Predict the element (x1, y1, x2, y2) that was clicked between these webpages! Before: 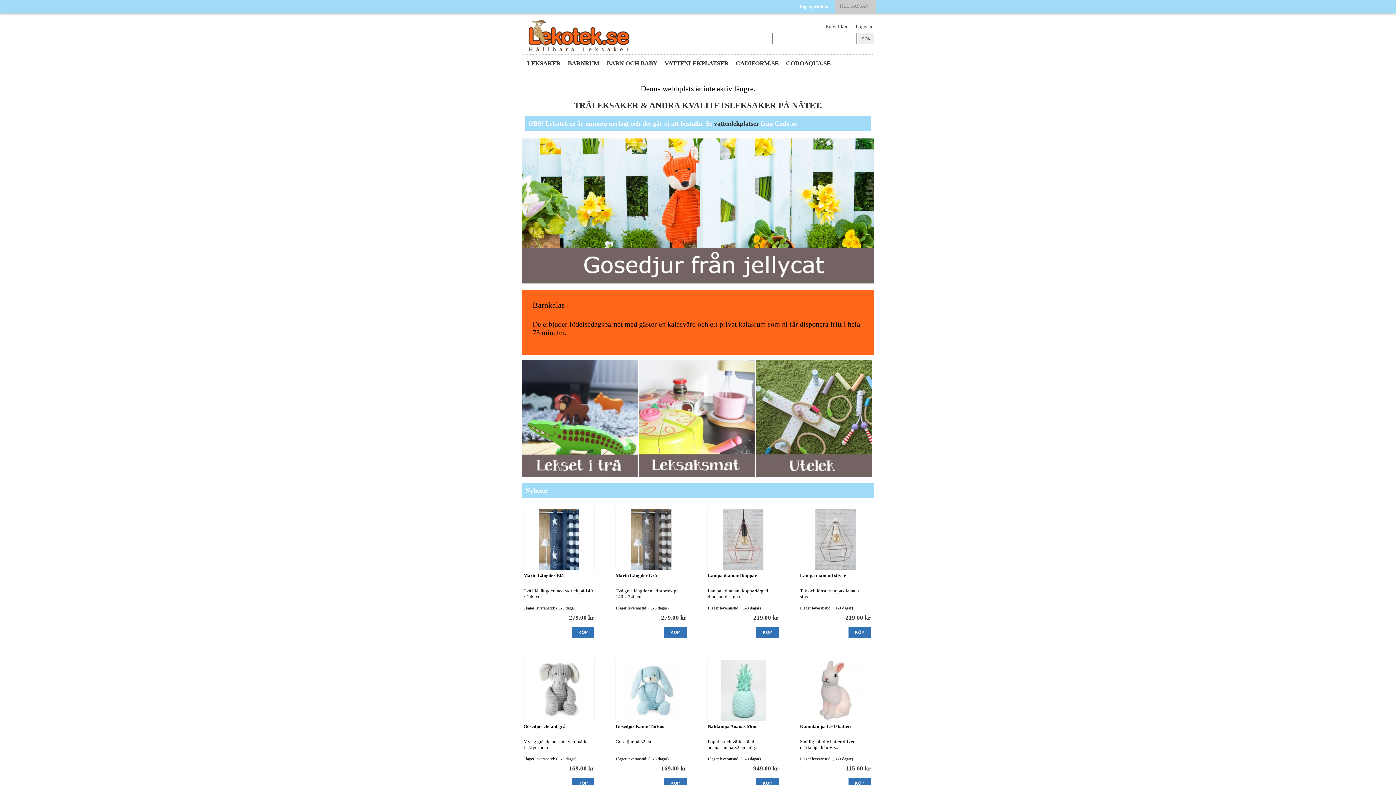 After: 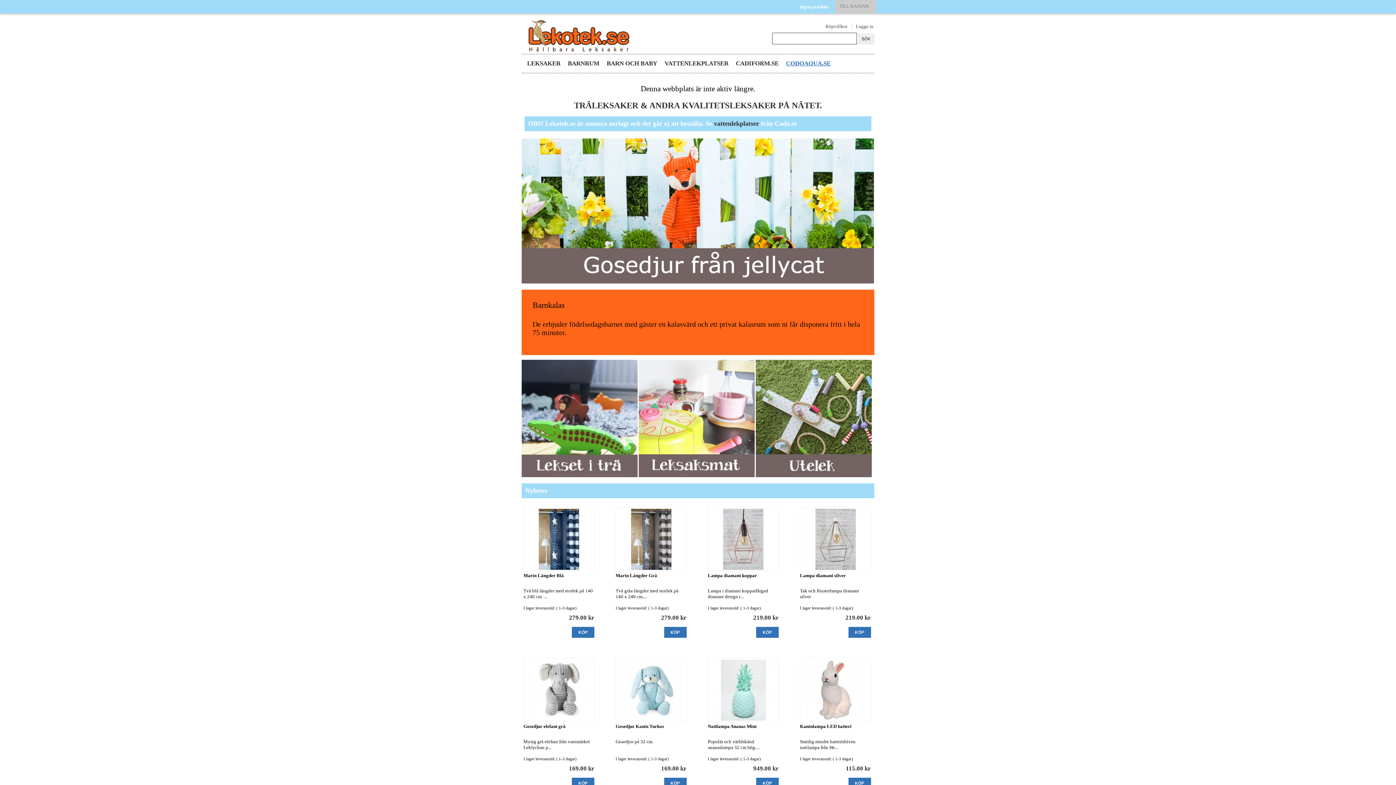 Action: label: CODOAQUA.SE bbox: (786, 54, 830, 72)